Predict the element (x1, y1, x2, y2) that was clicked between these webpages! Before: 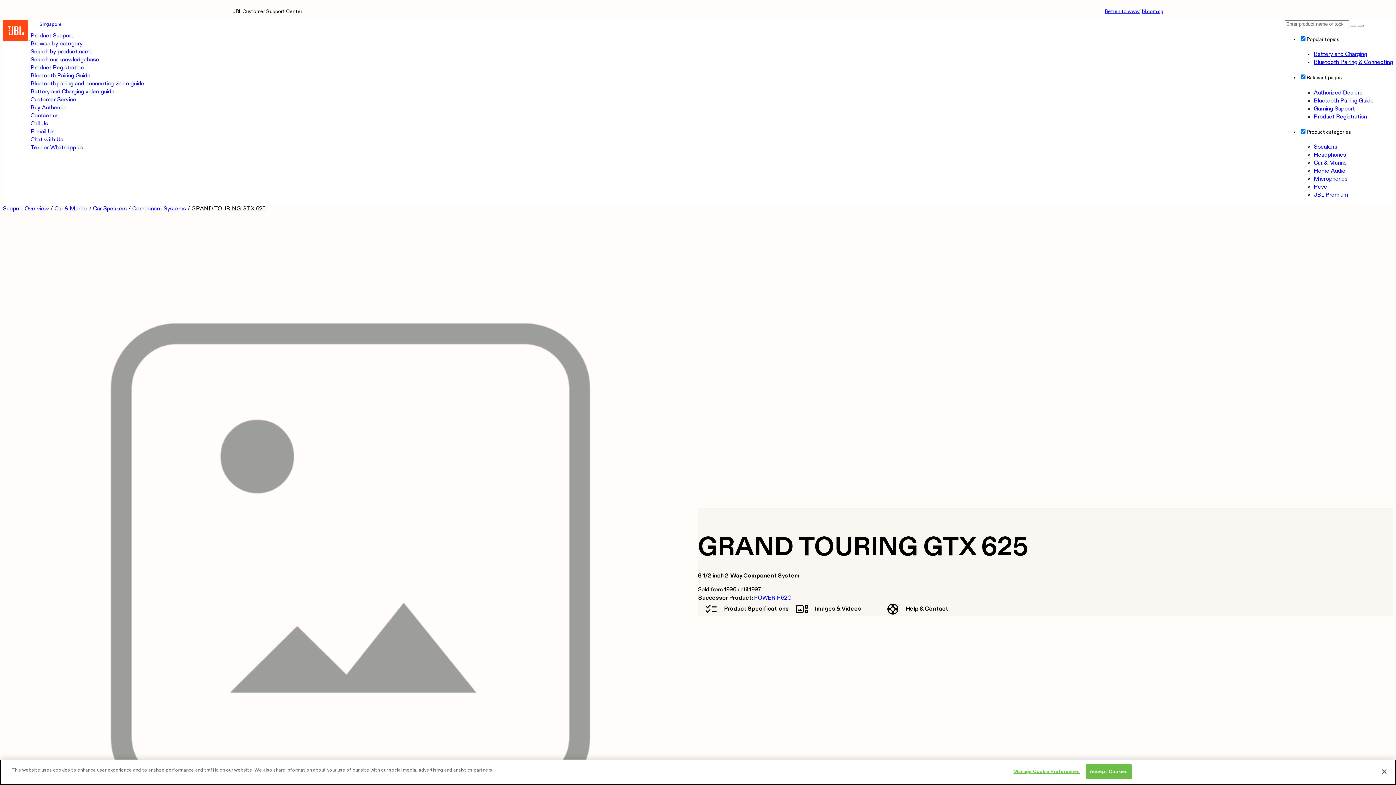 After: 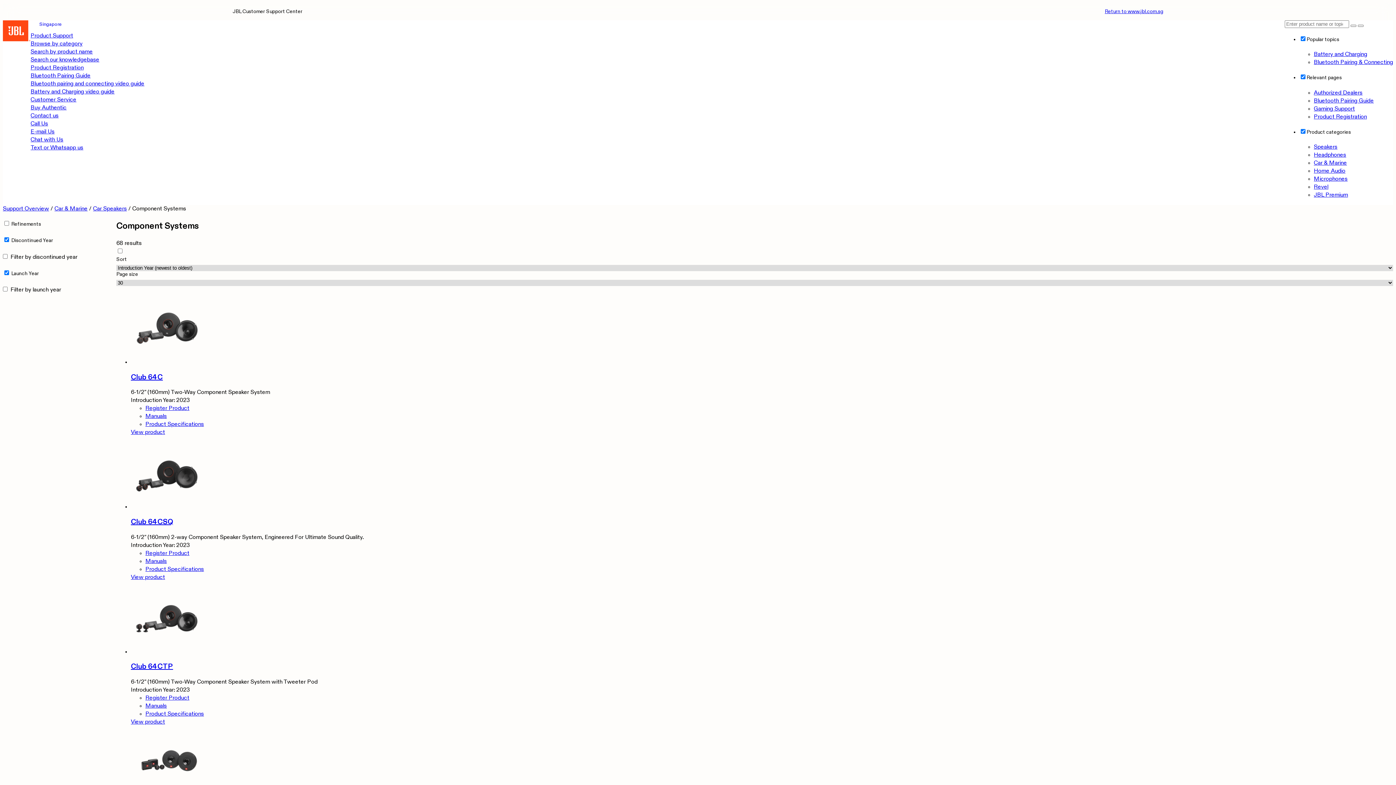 Action: bbox: (132, 206, 186, 212) label: Component Systems